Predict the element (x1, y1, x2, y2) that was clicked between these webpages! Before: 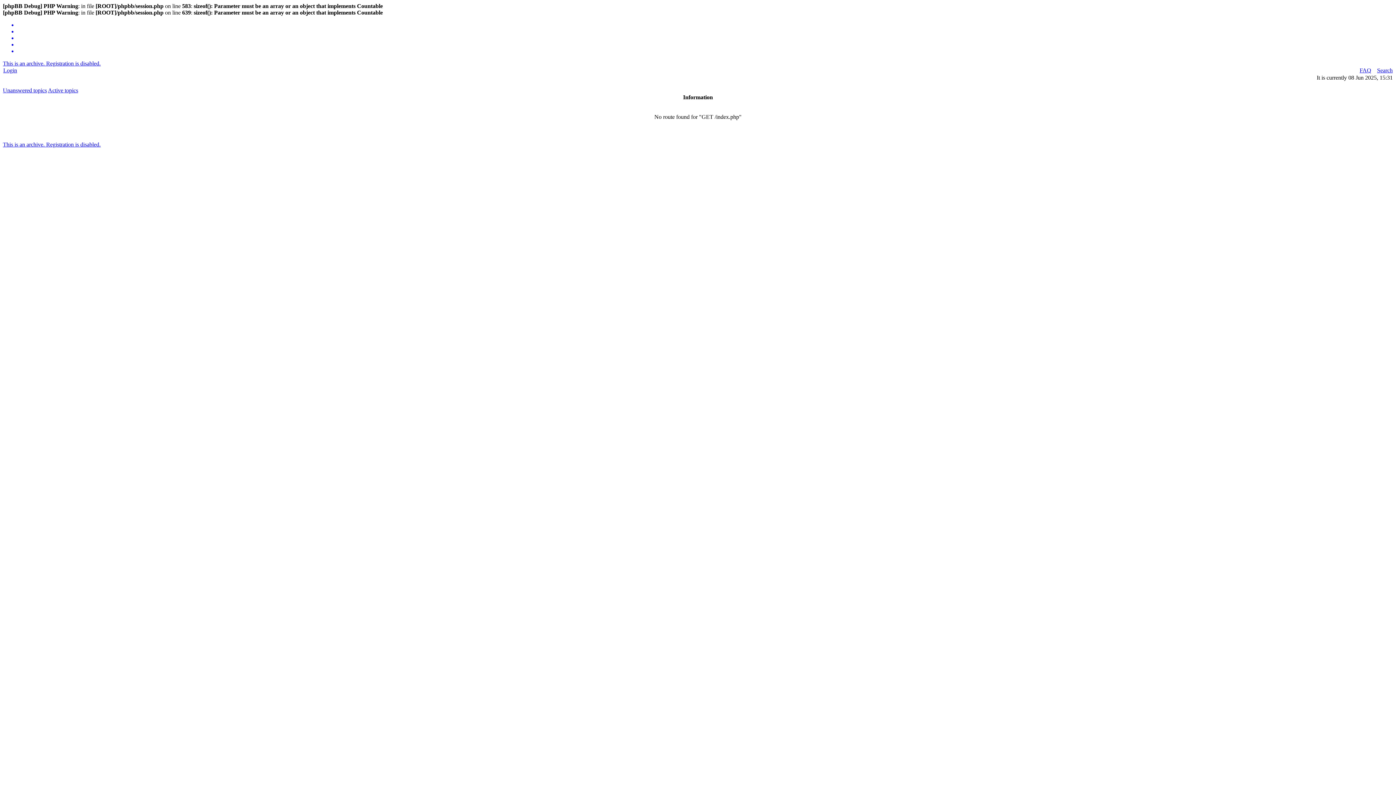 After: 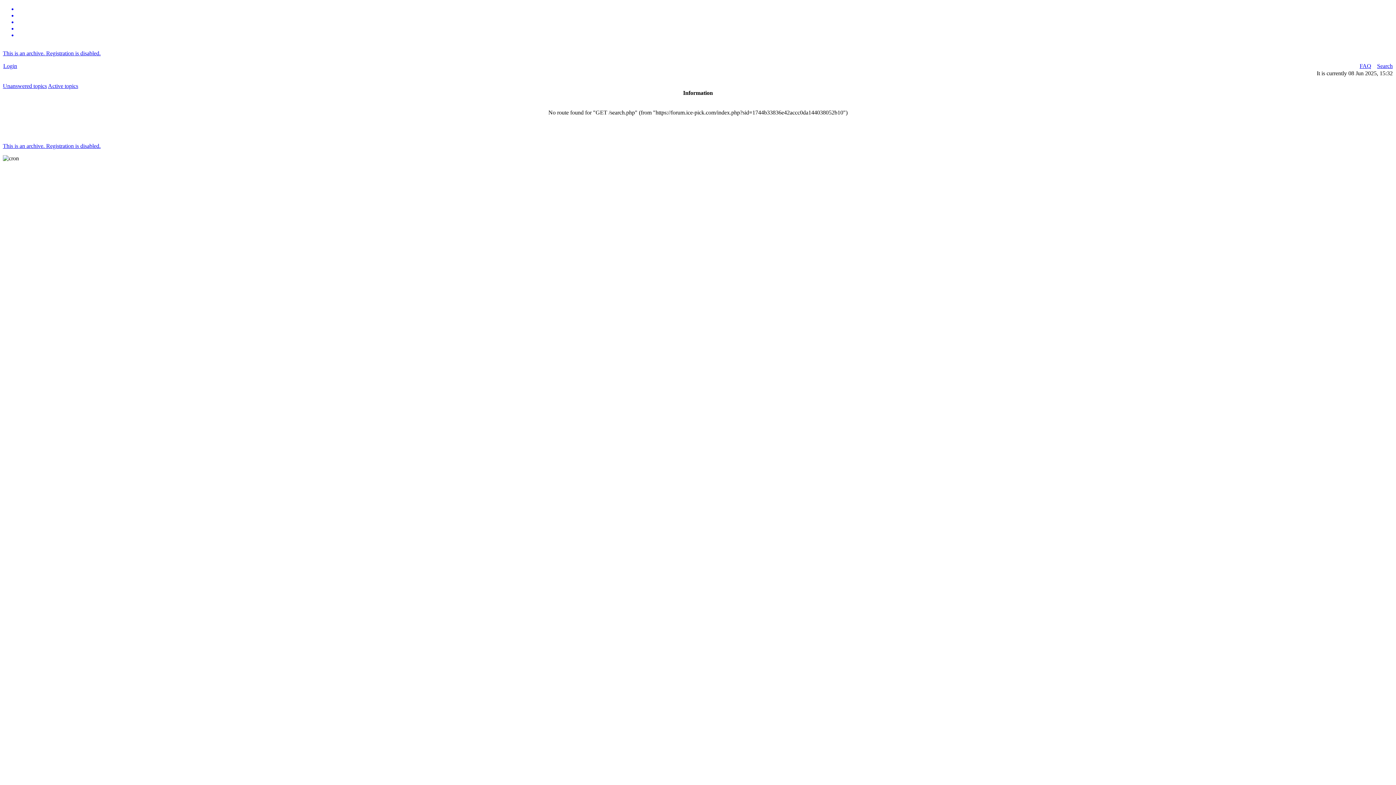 Action: bbox: (2, 87, 46, 93) label: Unanswered topics